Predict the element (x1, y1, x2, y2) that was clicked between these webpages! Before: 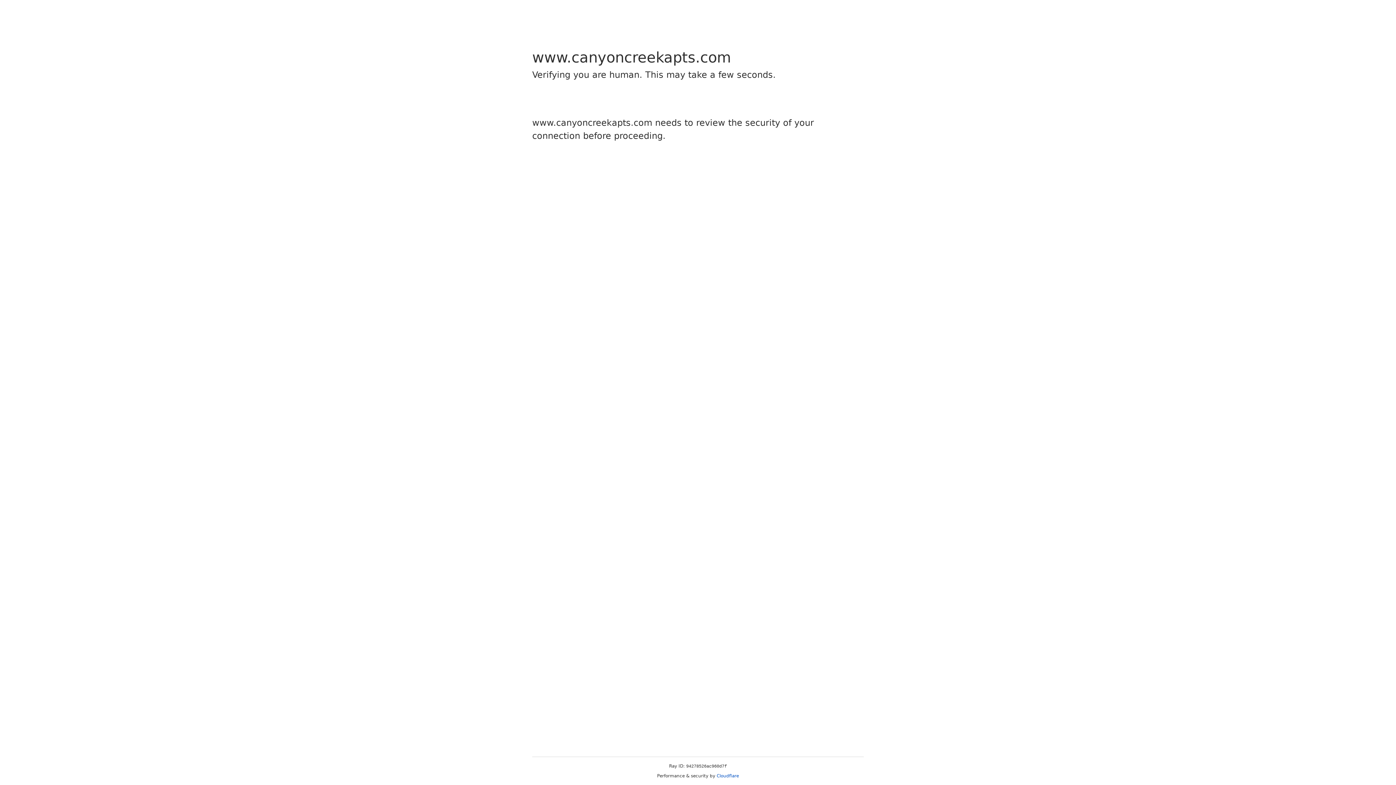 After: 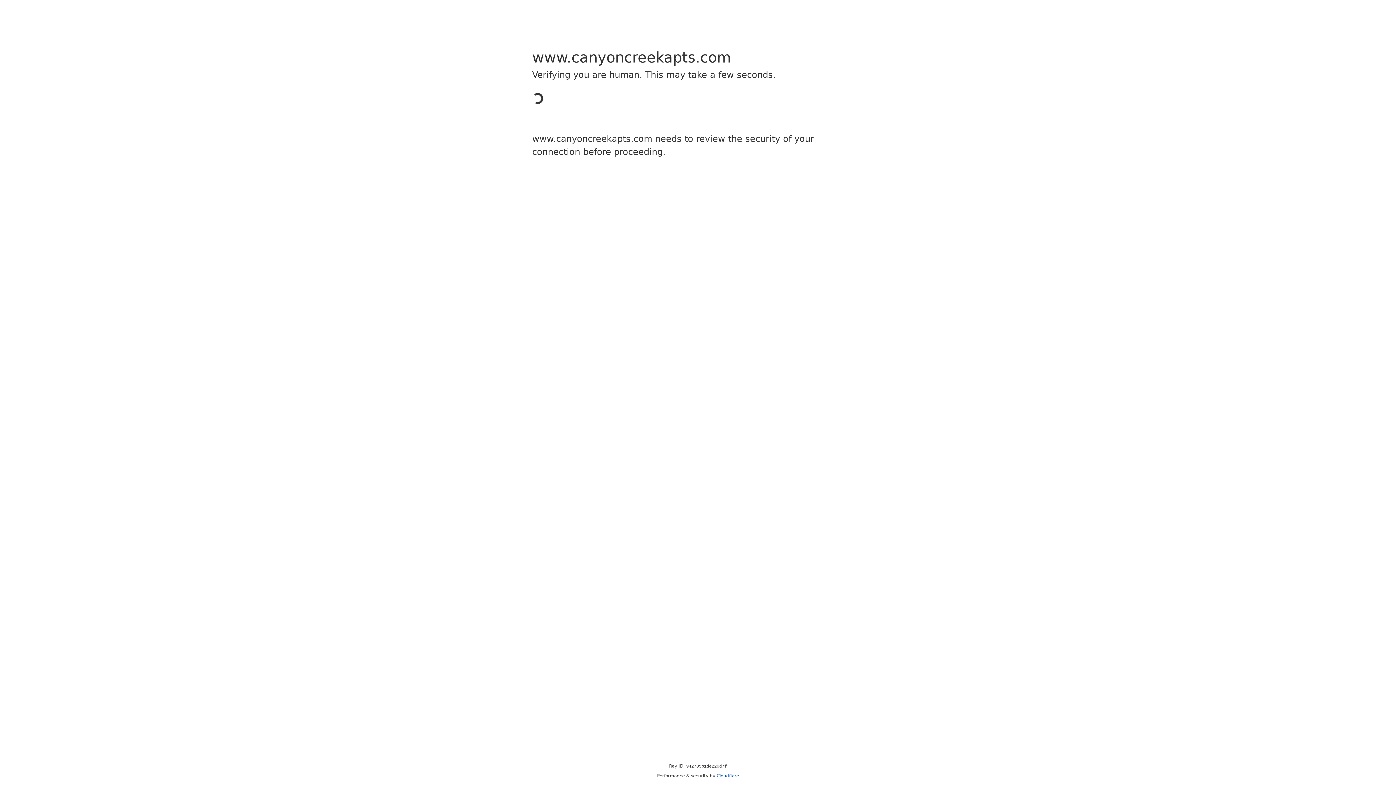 Action: bbox: (716, 773, 739, 778) label: Cloudflare